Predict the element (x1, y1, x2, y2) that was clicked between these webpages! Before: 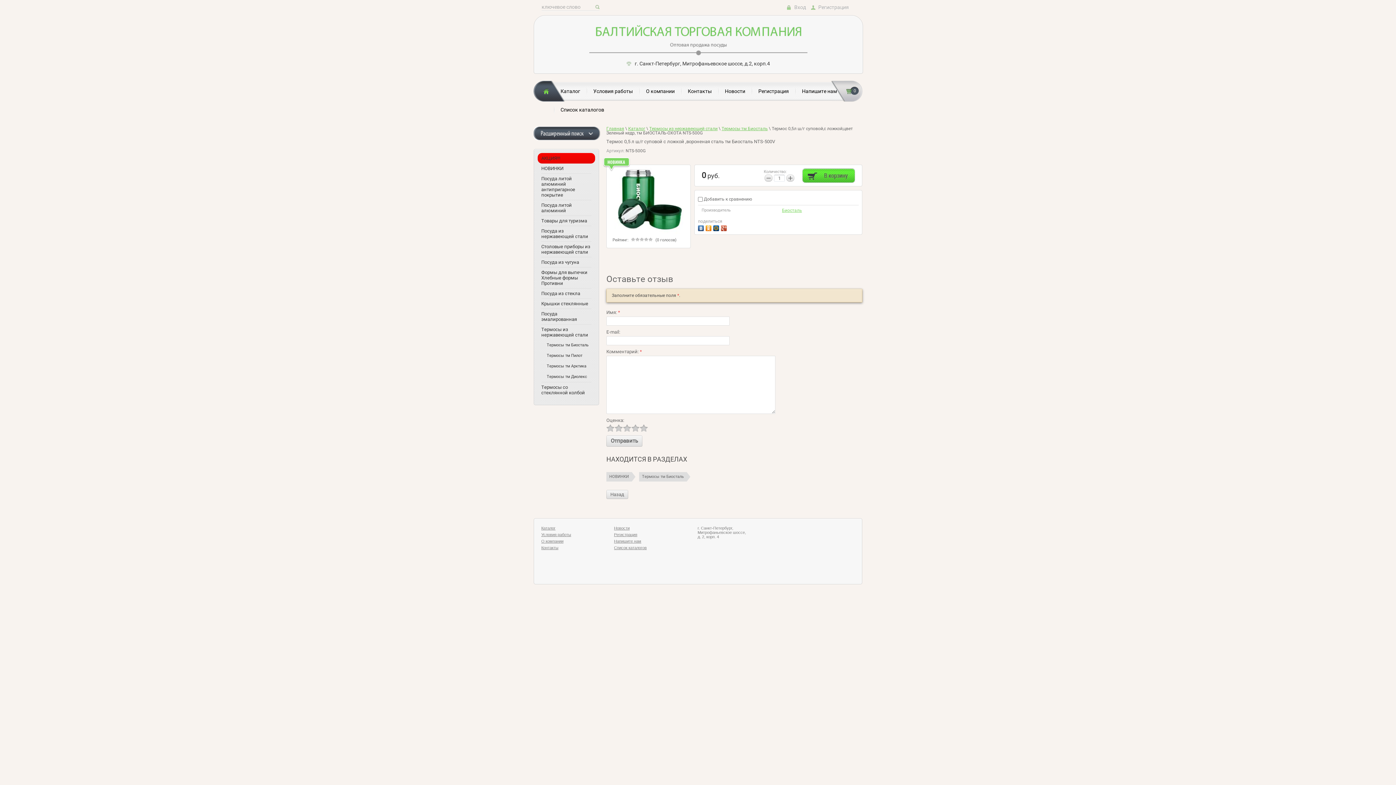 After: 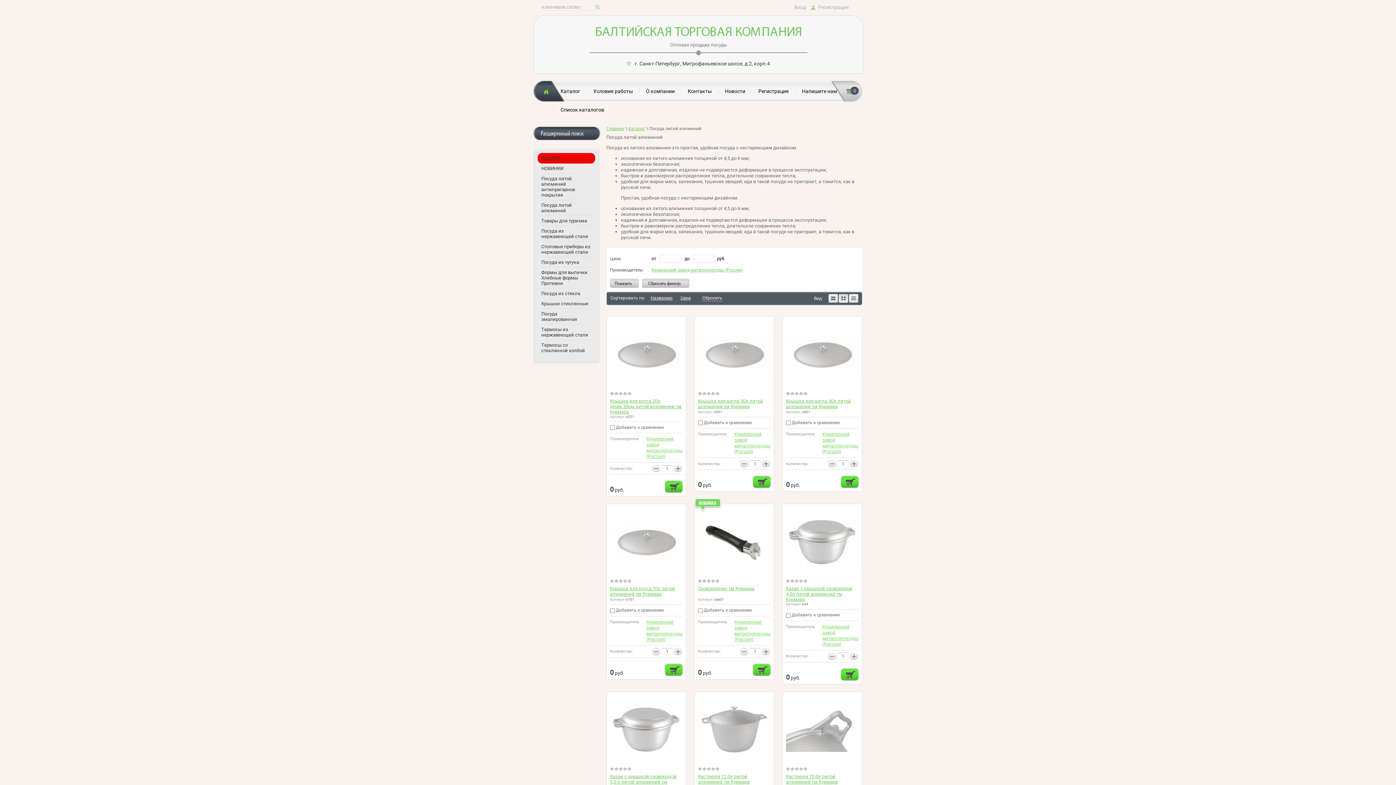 Action: label: Посуда литой алюминий bbox: (537, 200, 595, 216)